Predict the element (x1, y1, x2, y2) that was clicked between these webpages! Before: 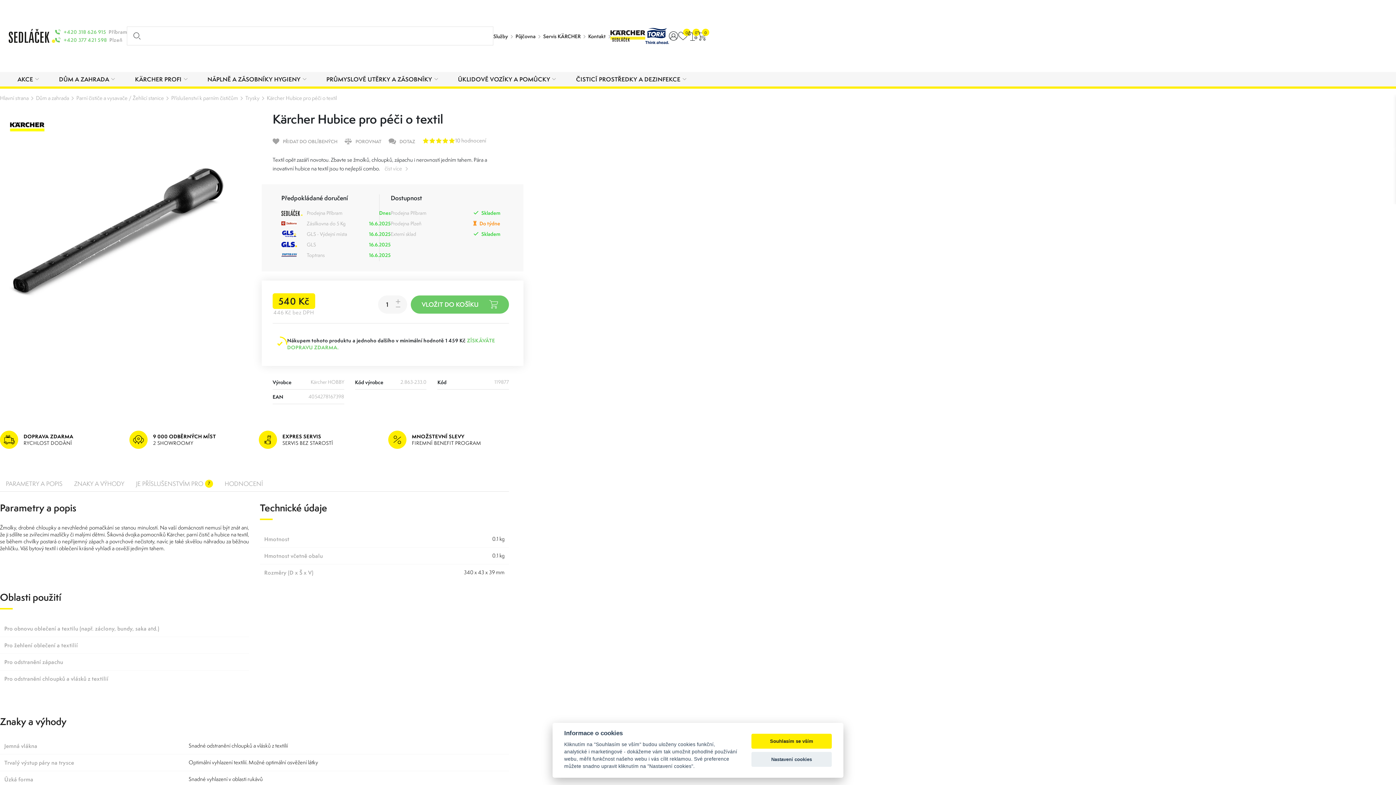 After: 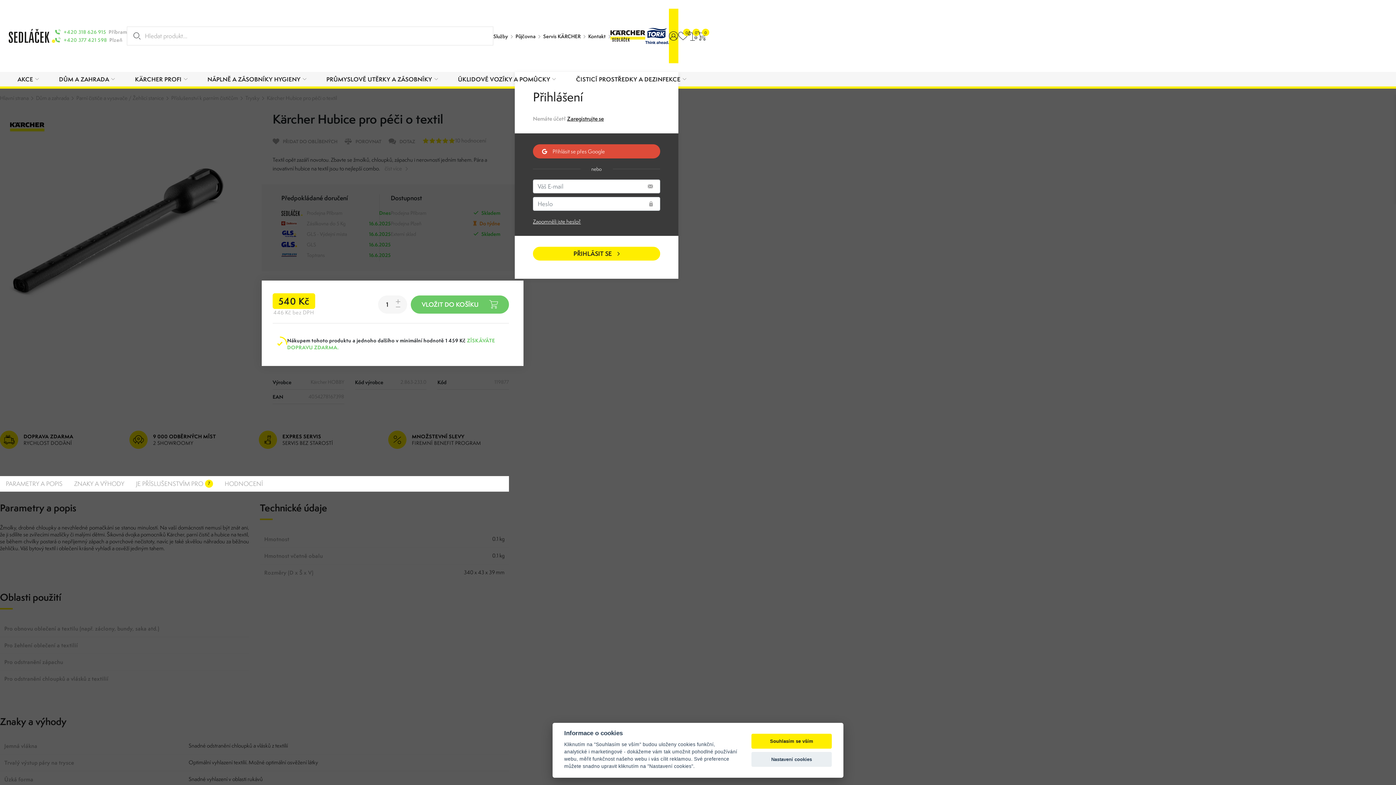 Action: bbox: (669, 8, 678, 63)